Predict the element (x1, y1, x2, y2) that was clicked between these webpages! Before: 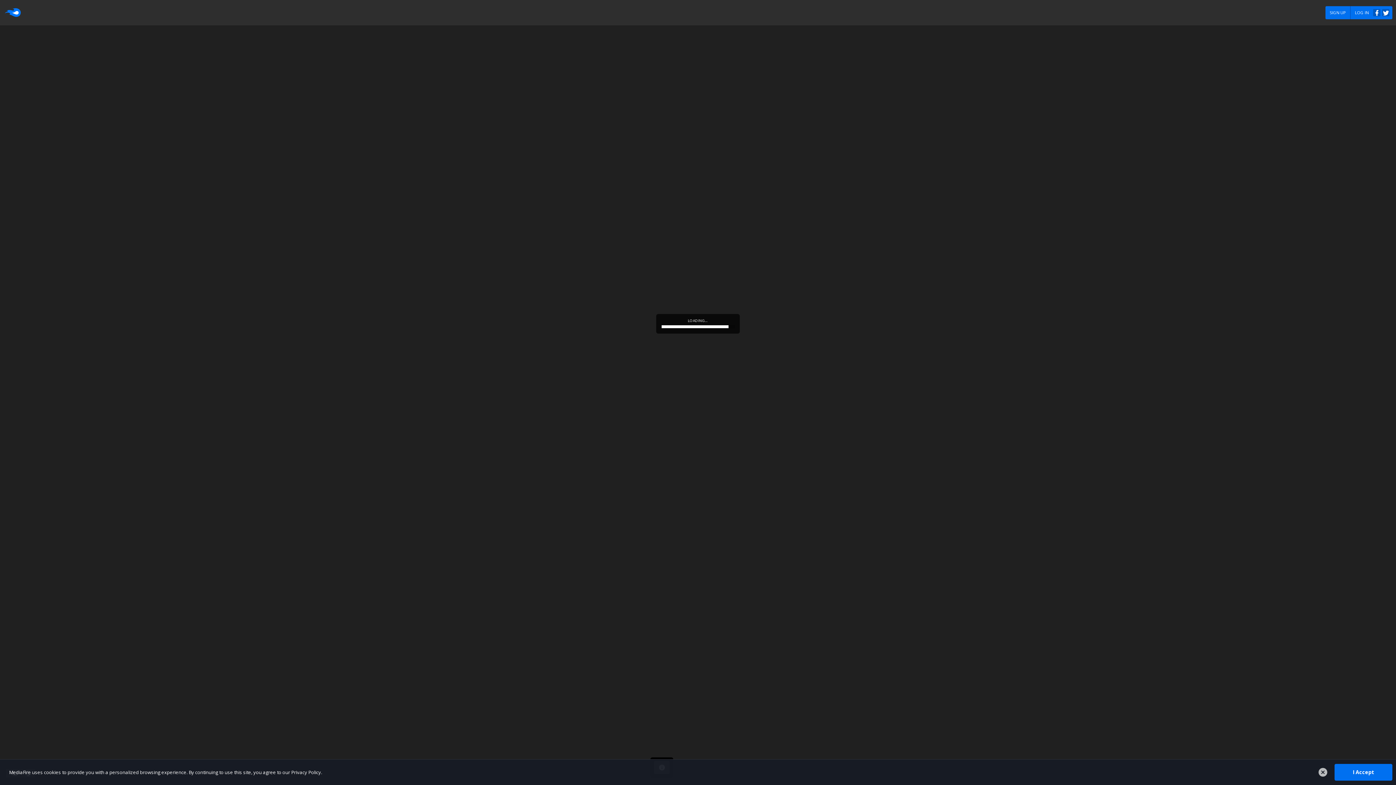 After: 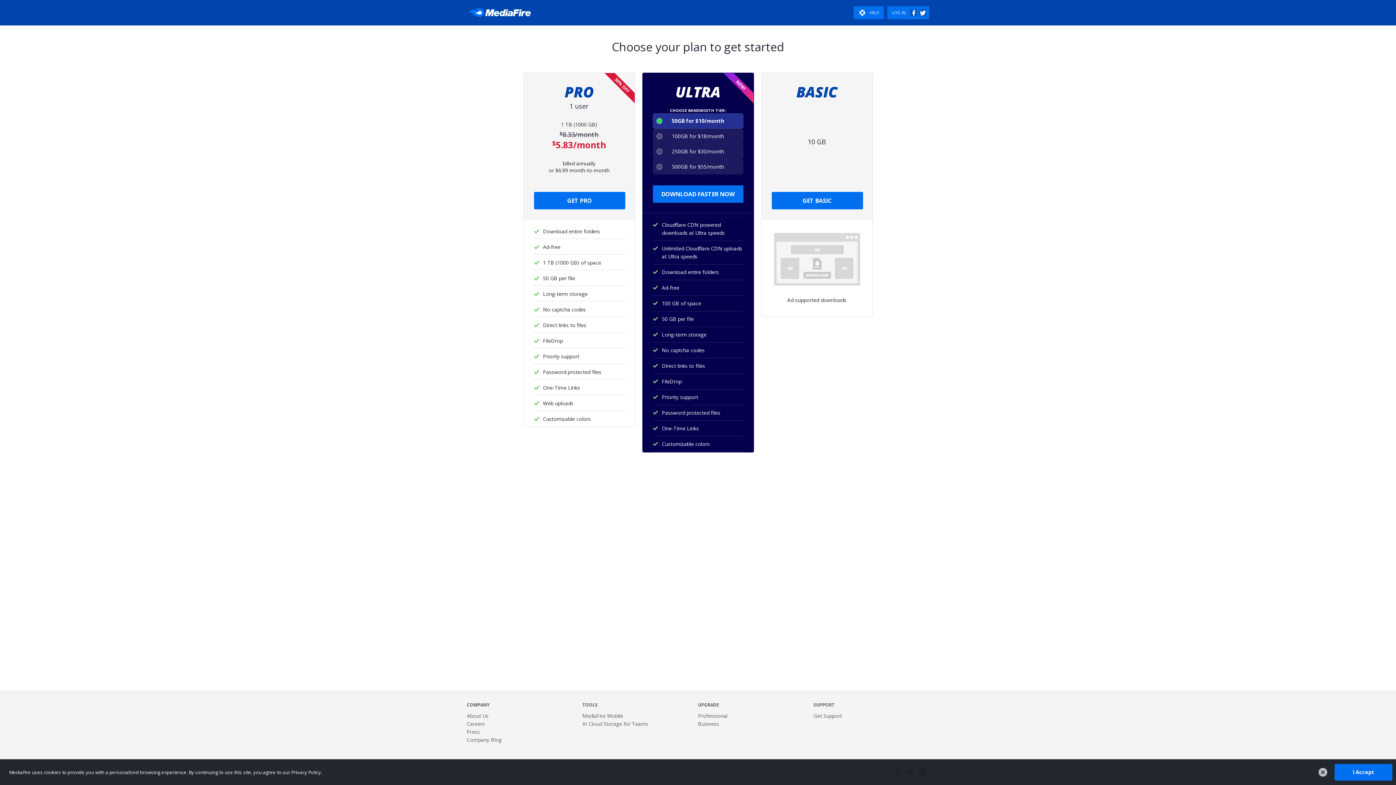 Action: bbox: (1325, 6, 1350, 19) label: SIGN UP